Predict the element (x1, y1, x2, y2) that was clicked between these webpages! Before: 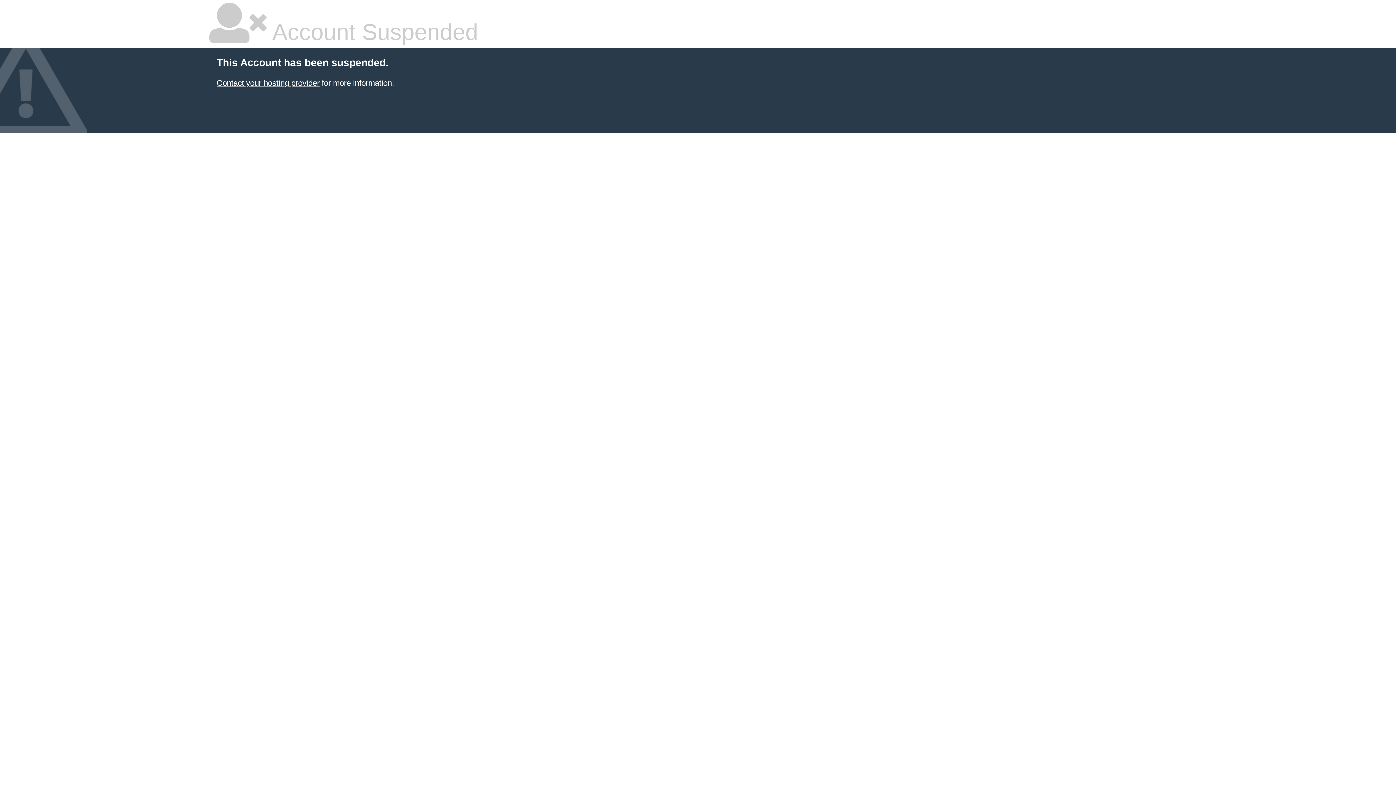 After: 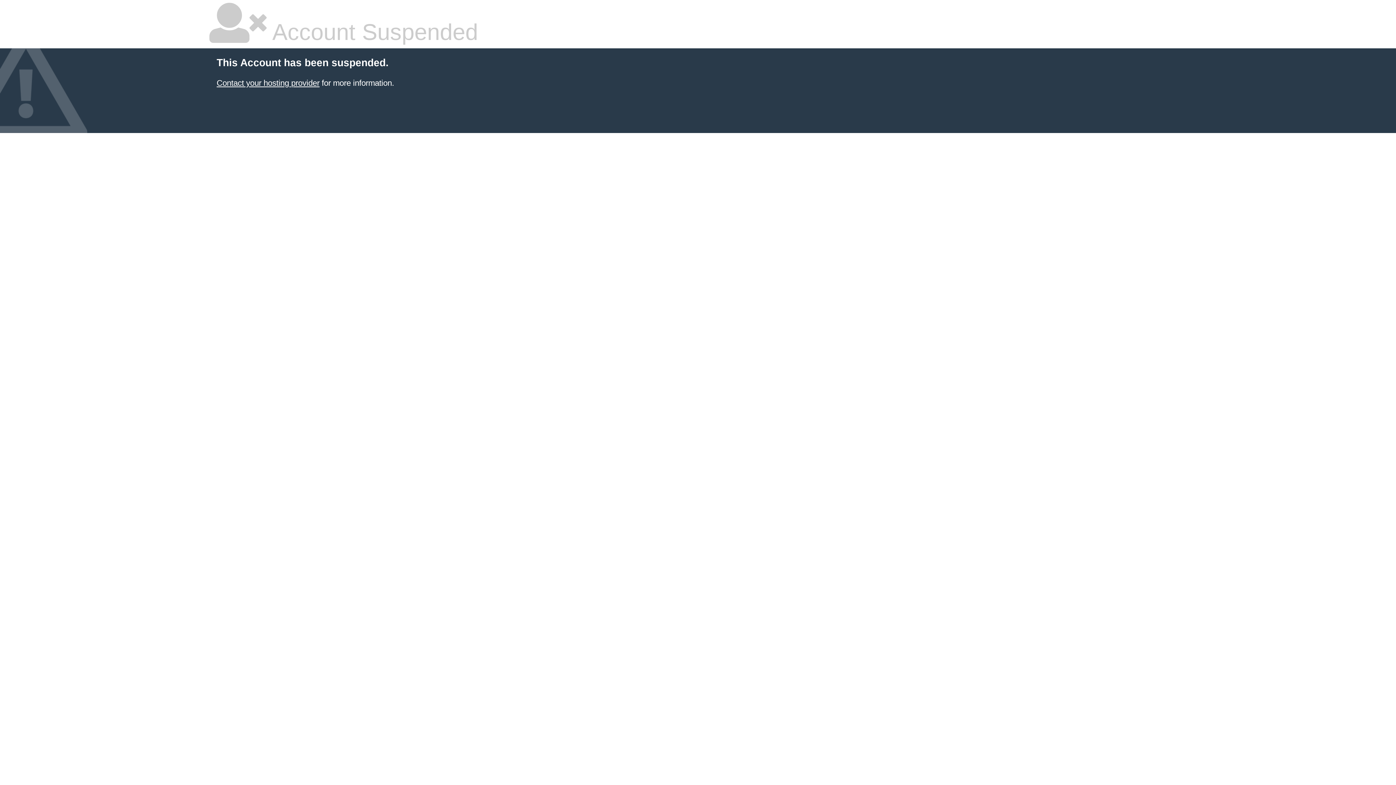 Action: label: Contact your hosting provider bbox: (216, 78, 319, 87)